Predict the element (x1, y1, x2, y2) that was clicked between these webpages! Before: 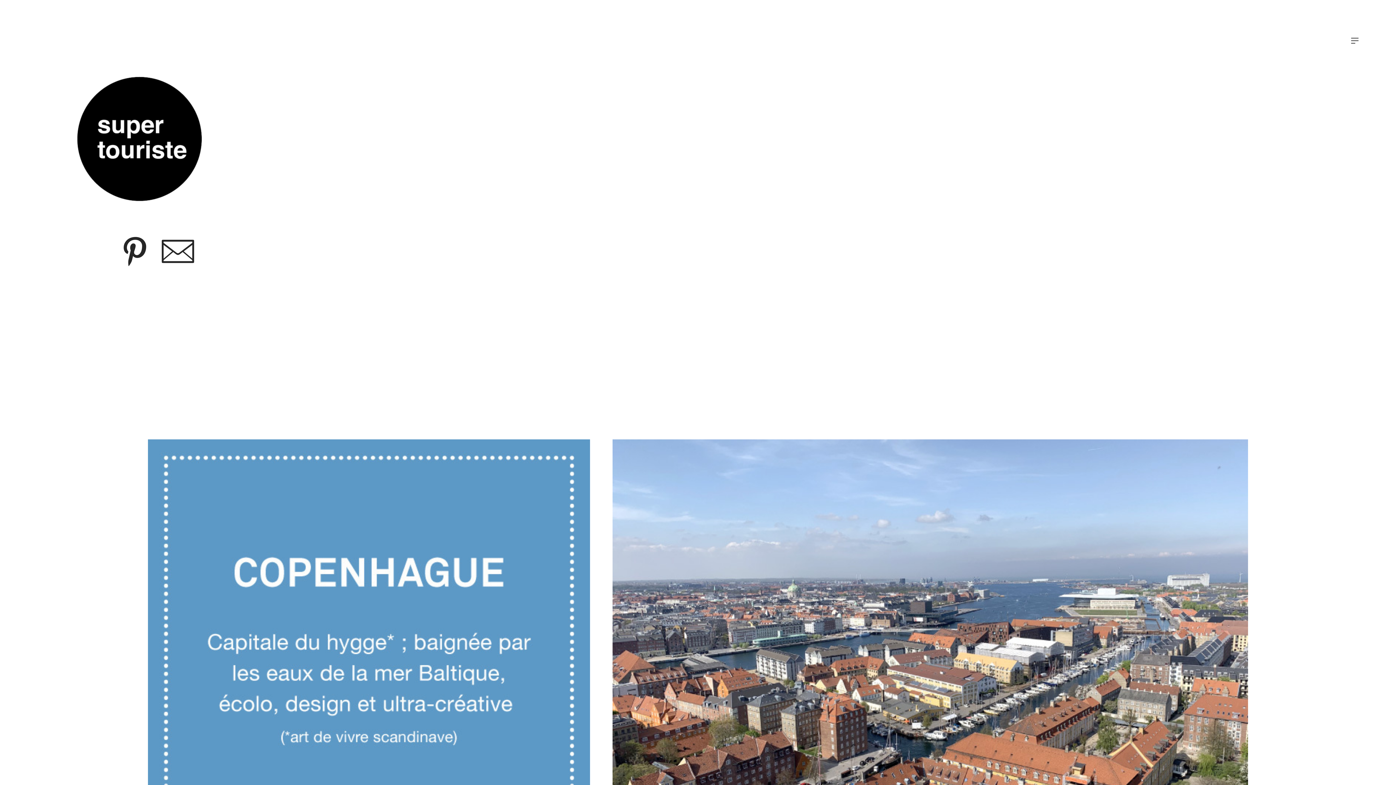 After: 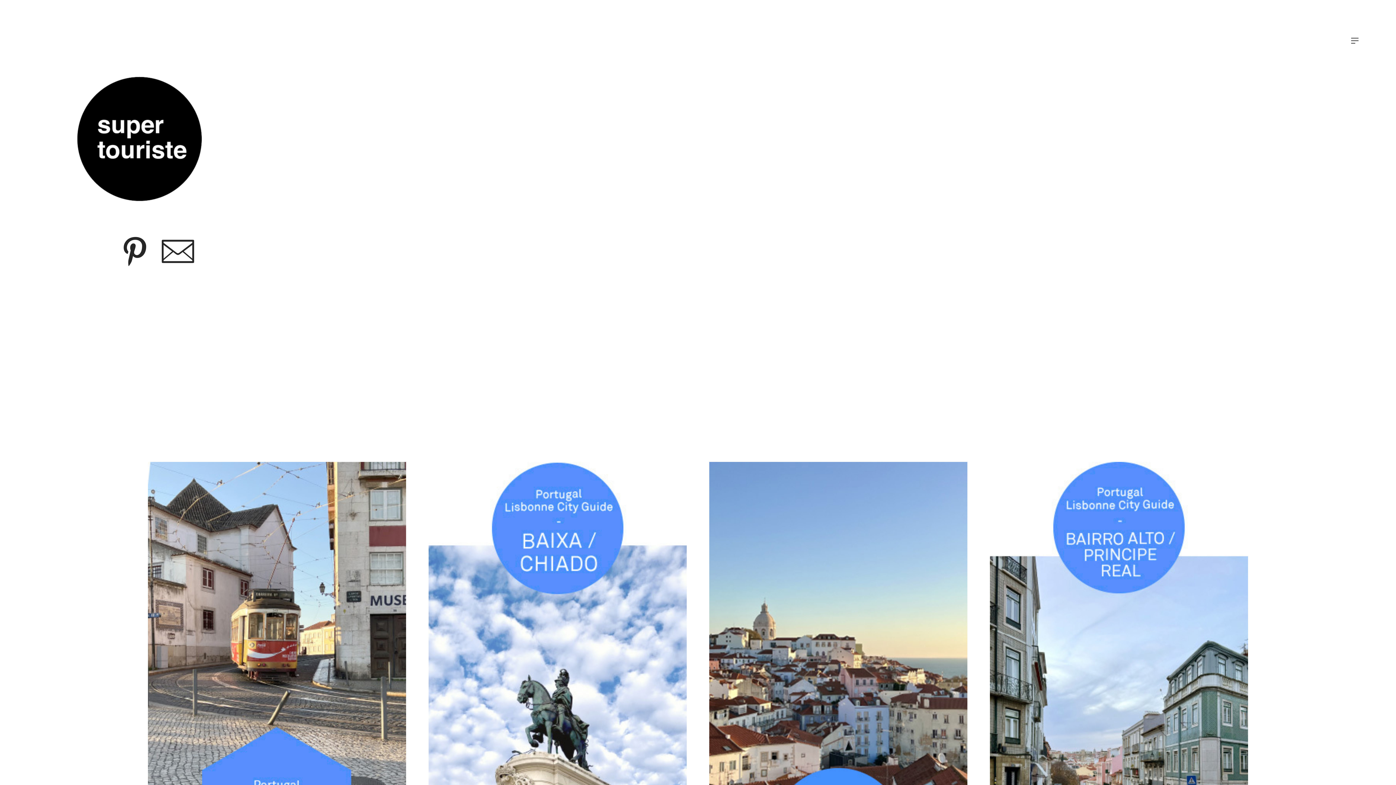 Action: bbox: (73, 196, 206, 215)